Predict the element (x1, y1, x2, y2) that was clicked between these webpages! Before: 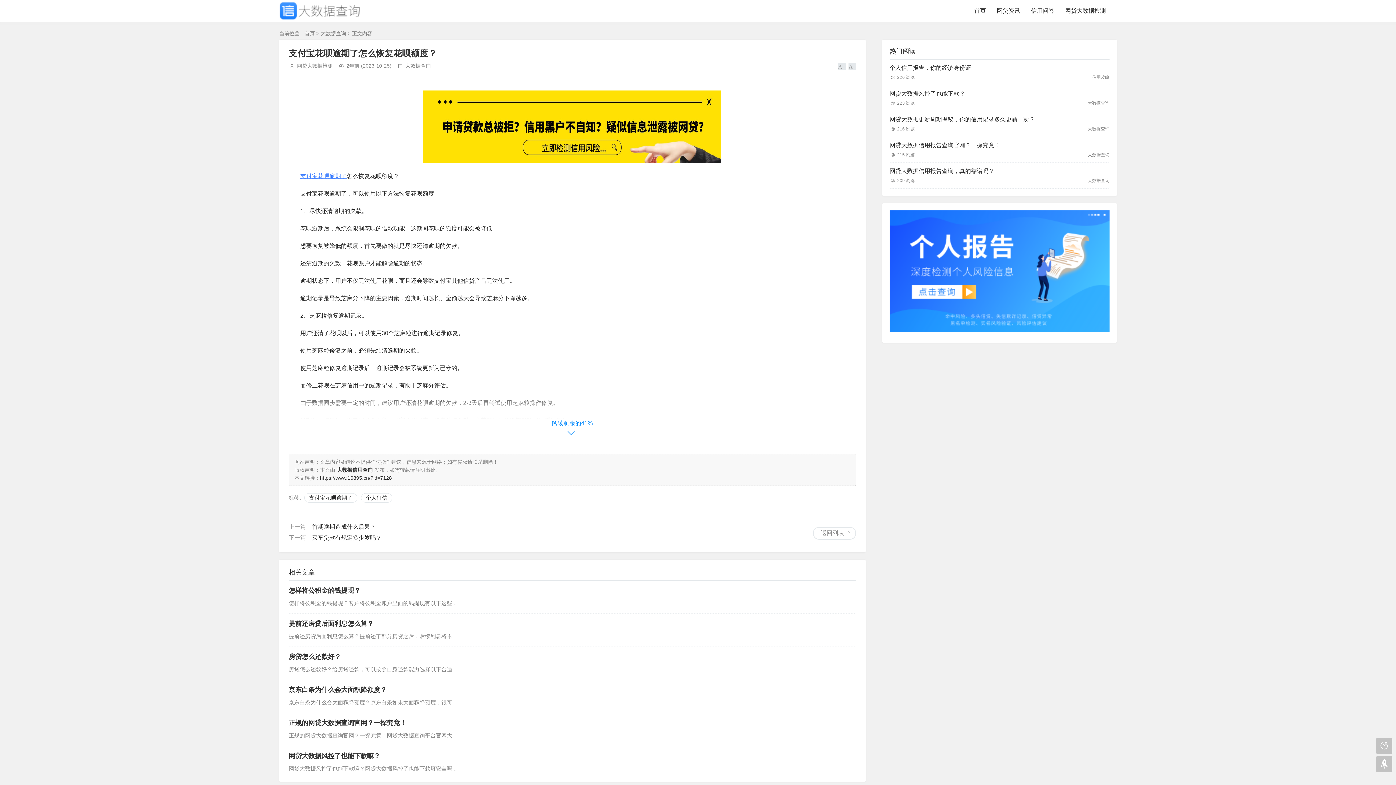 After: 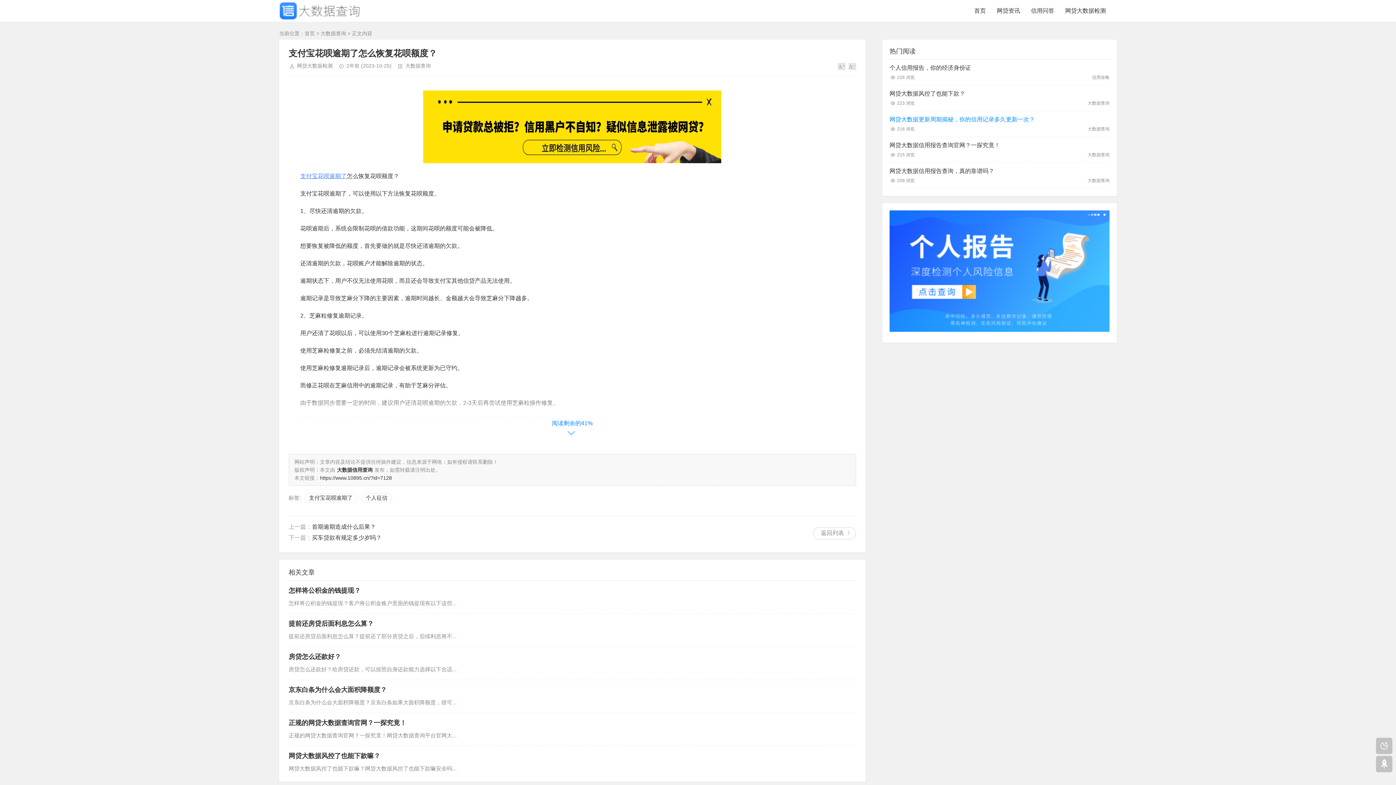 Action: label: 网贷大数据更新周期揭秘，你的信用记录多久更新一次？ bbox: (889, 114, 1109, 124)